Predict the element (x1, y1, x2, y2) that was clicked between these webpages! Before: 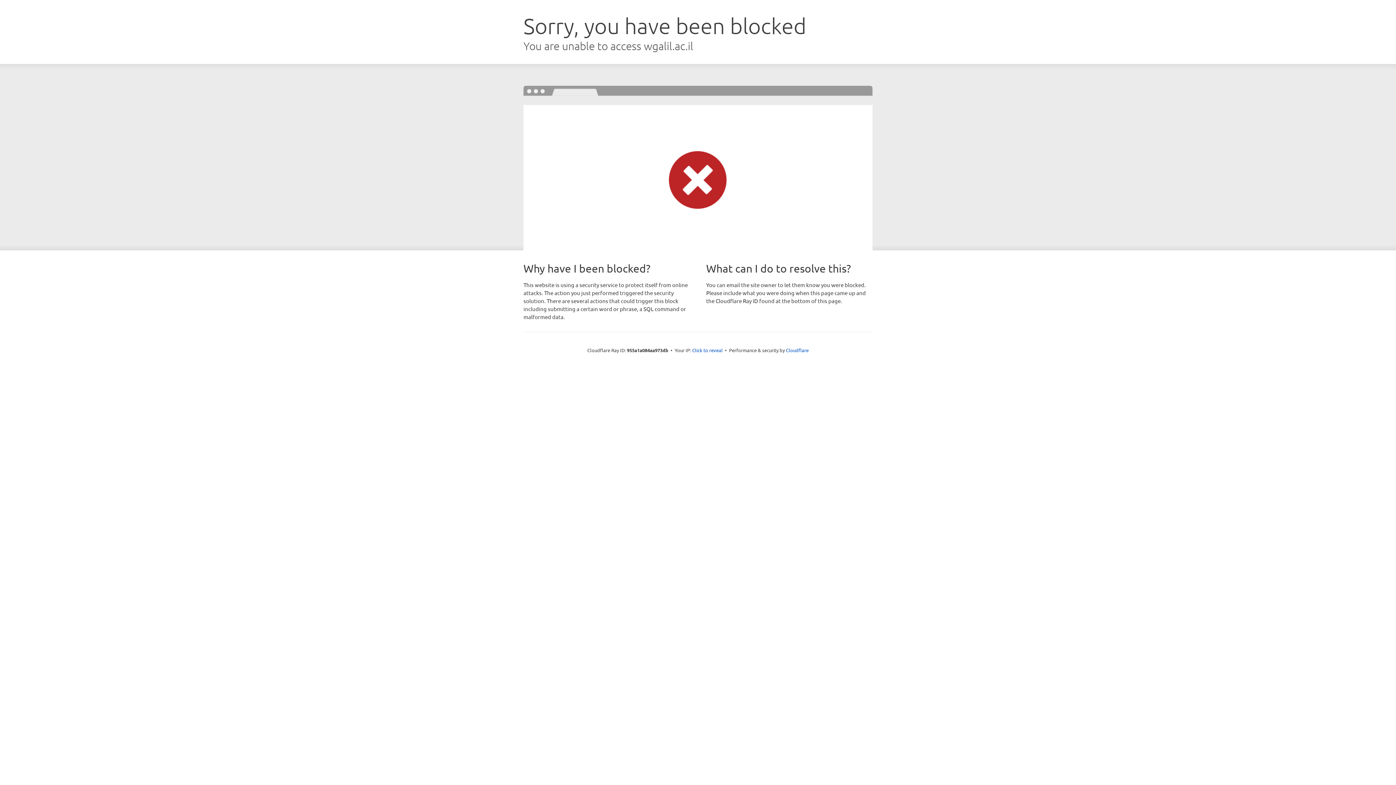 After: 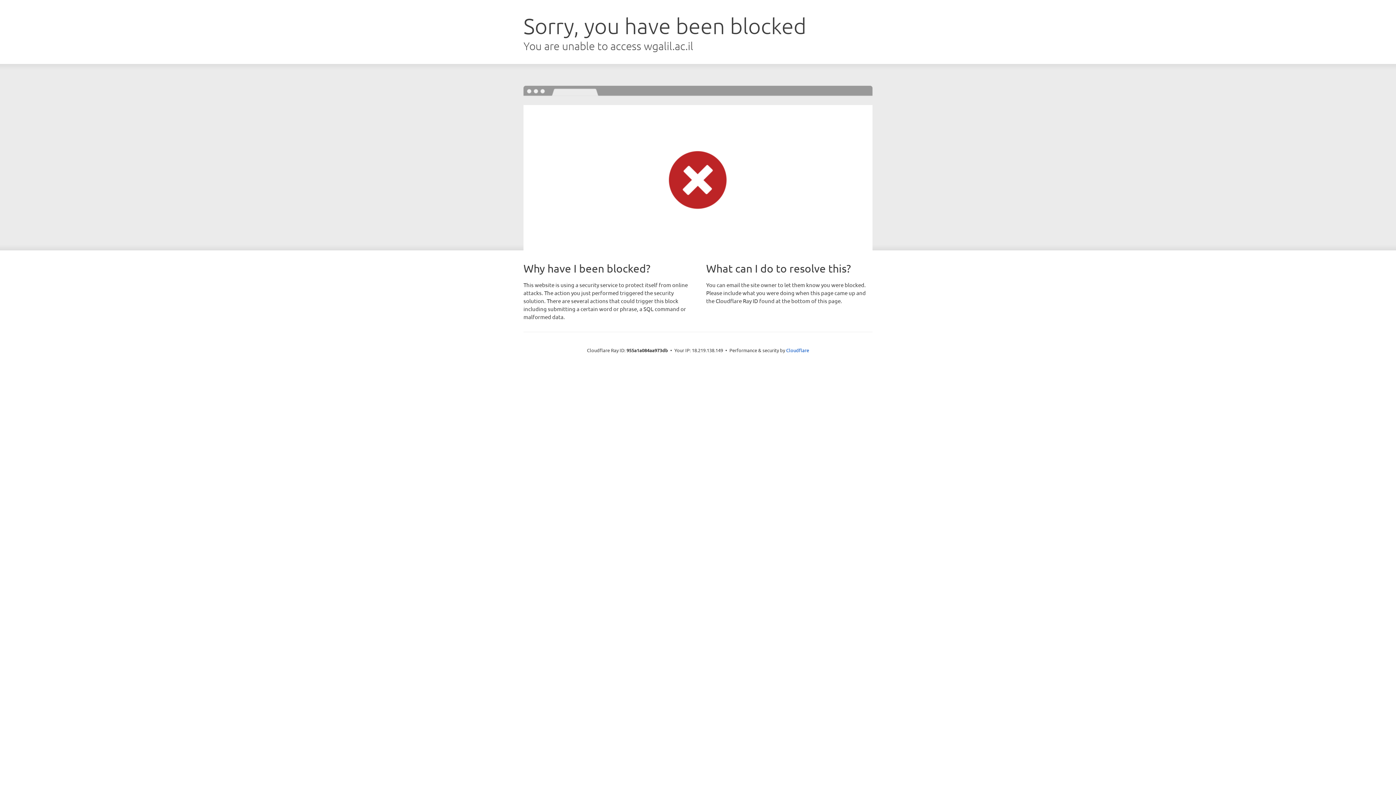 Action: bbox: (692, 346, 722, 353) label: Click to reveal